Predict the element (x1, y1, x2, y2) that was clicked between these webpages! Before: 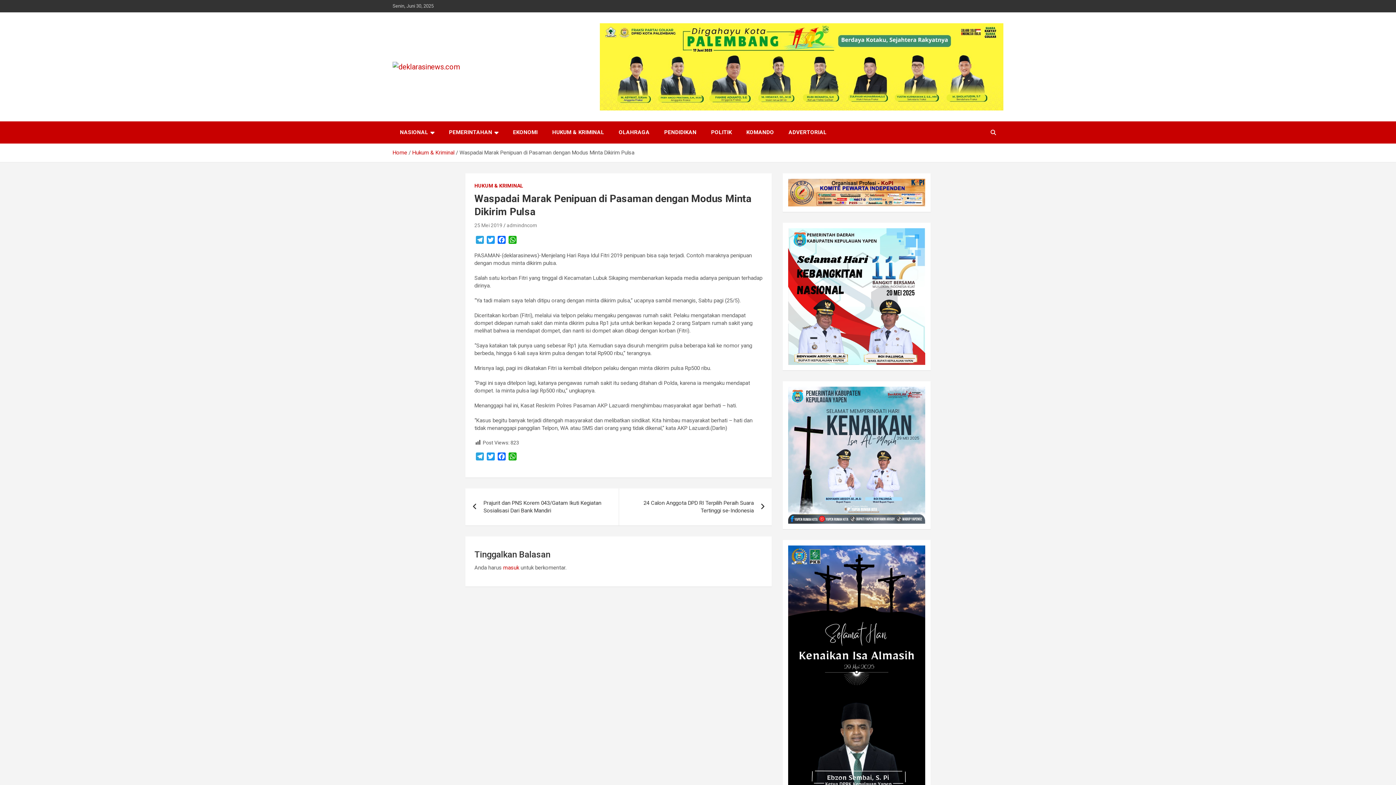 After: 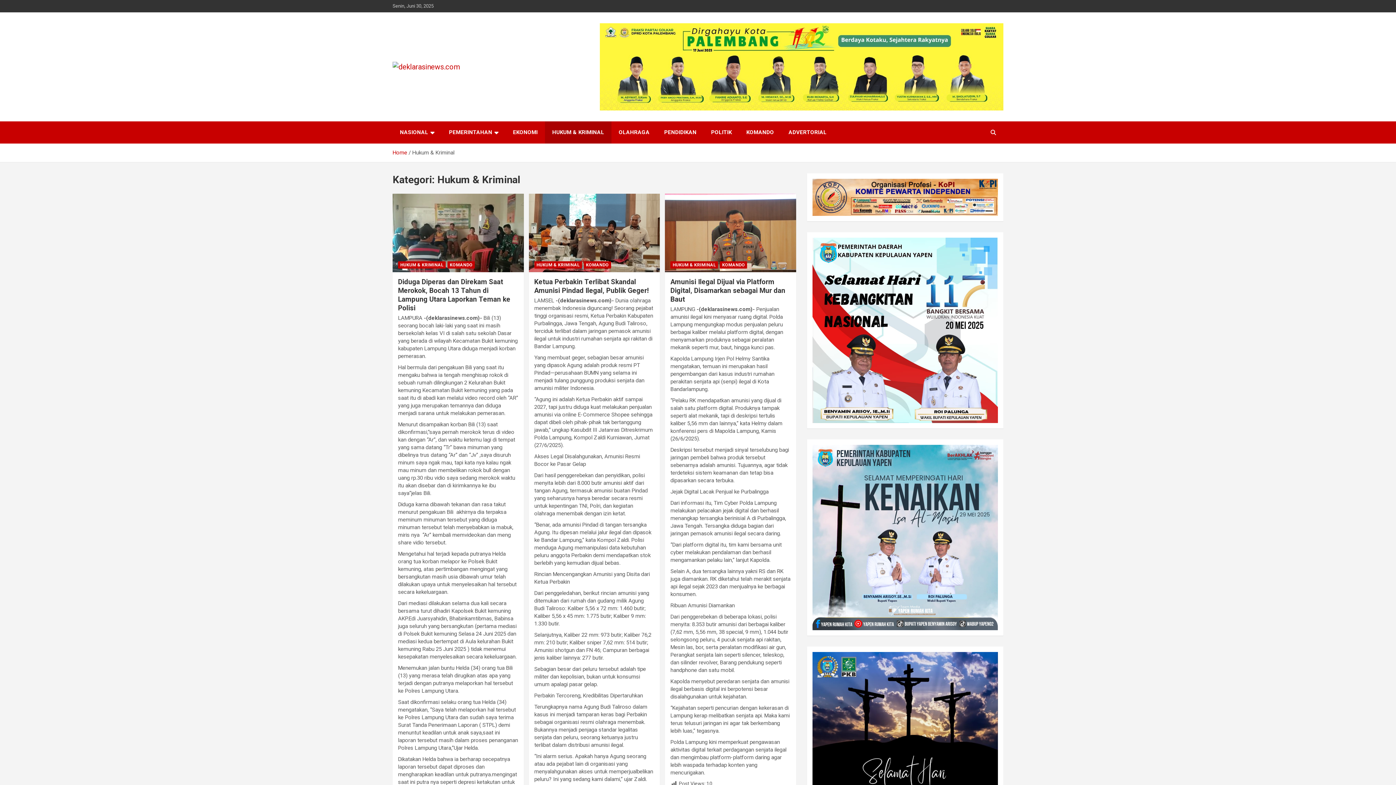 Action: bbox: (412, 149, 454, 156) label: Hukum & Kriminal